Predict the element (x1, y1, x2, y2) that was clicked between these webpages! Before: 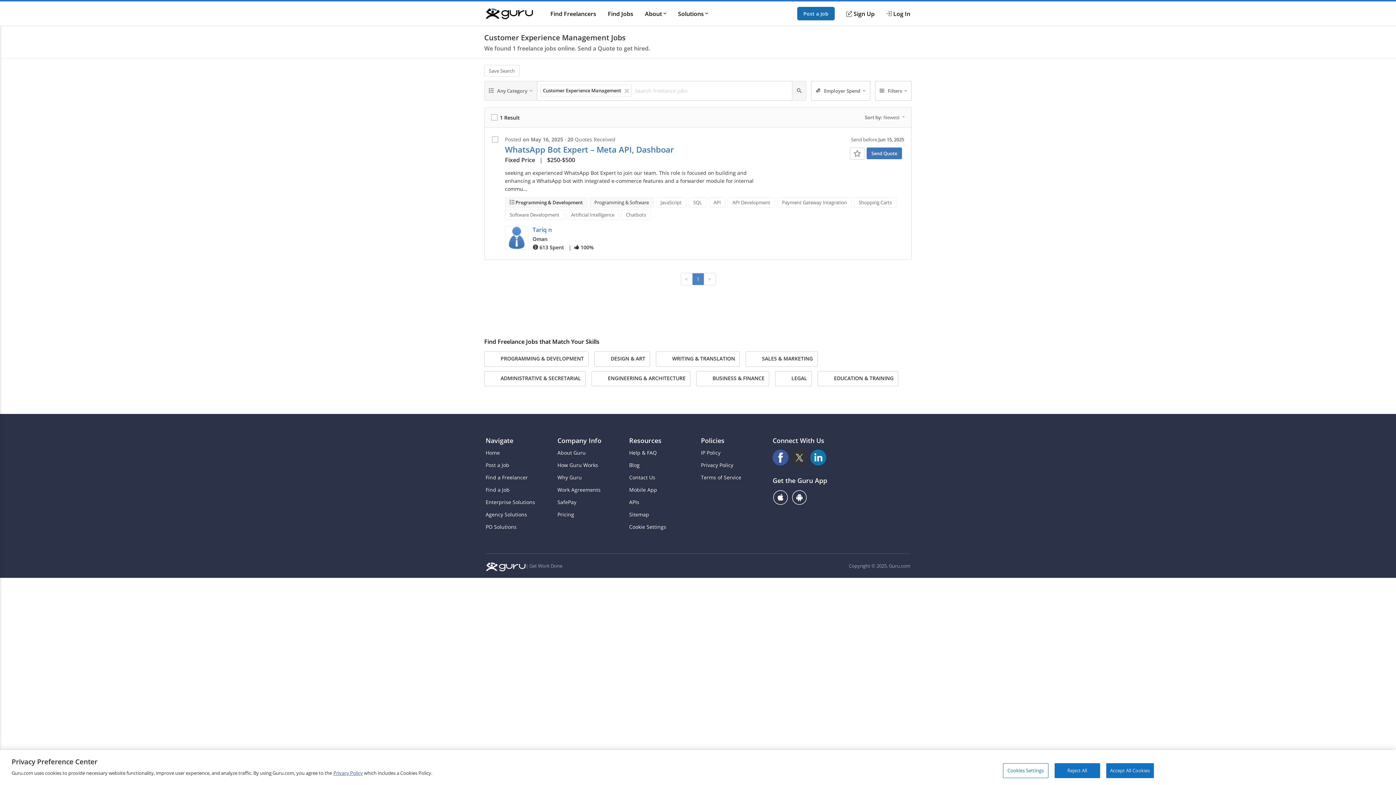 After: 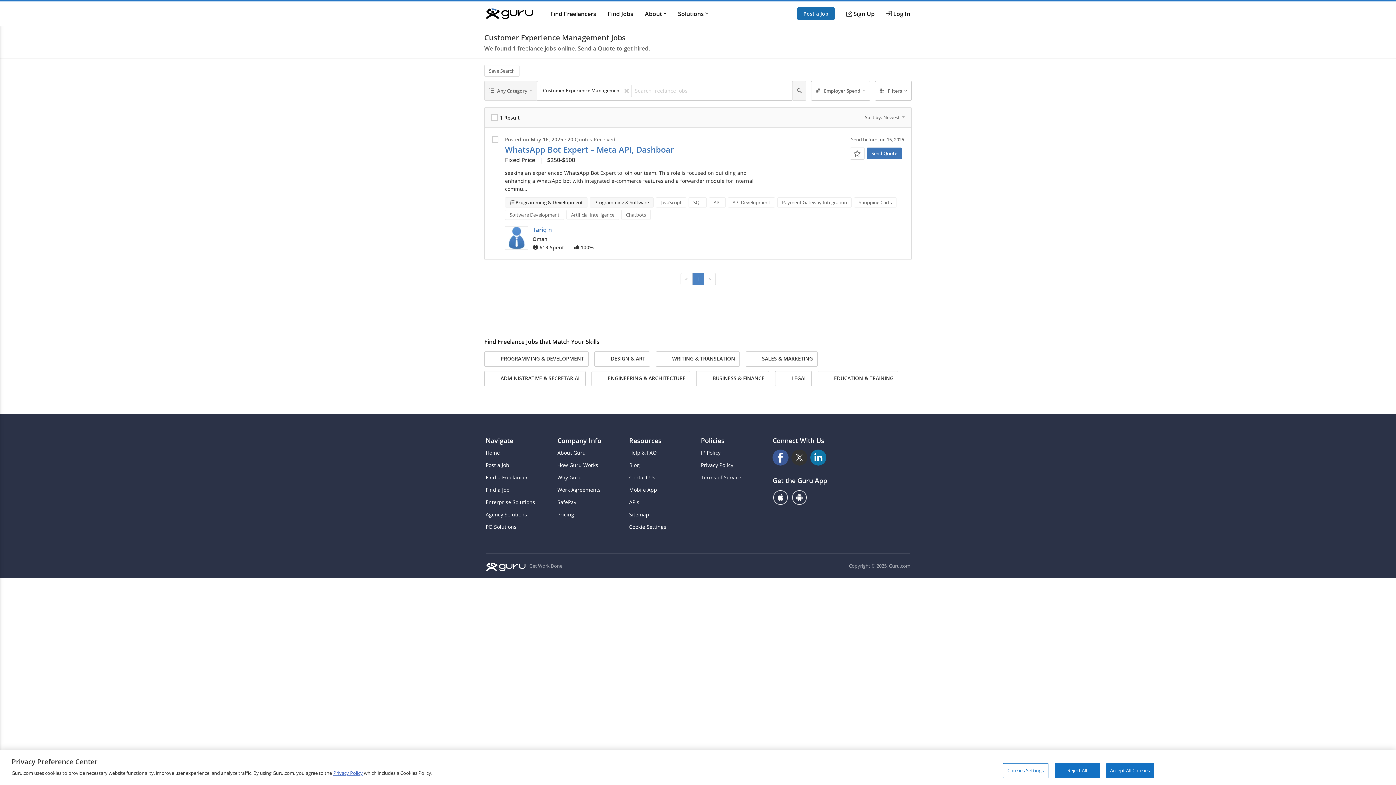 Action: label: 1 bbox: (692, 272, 704, 285)